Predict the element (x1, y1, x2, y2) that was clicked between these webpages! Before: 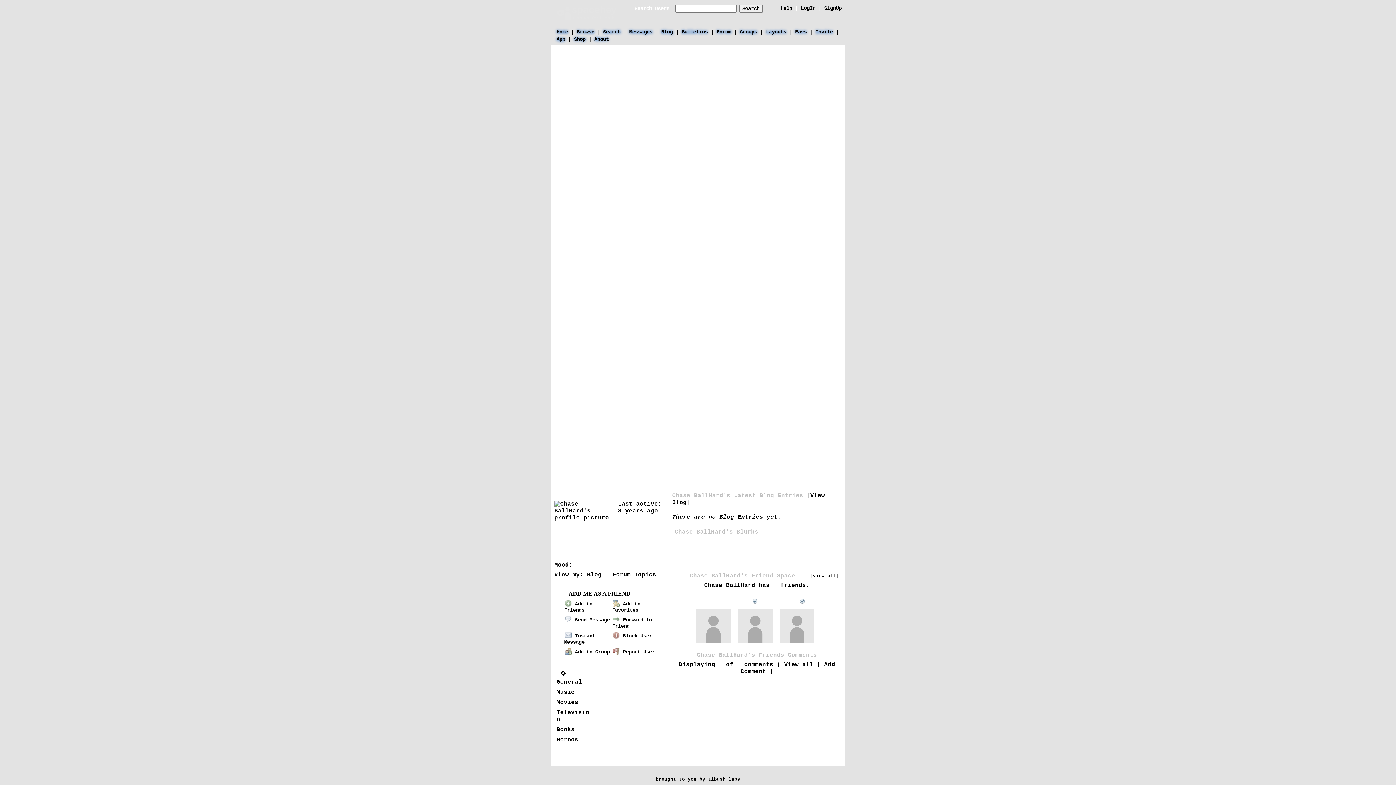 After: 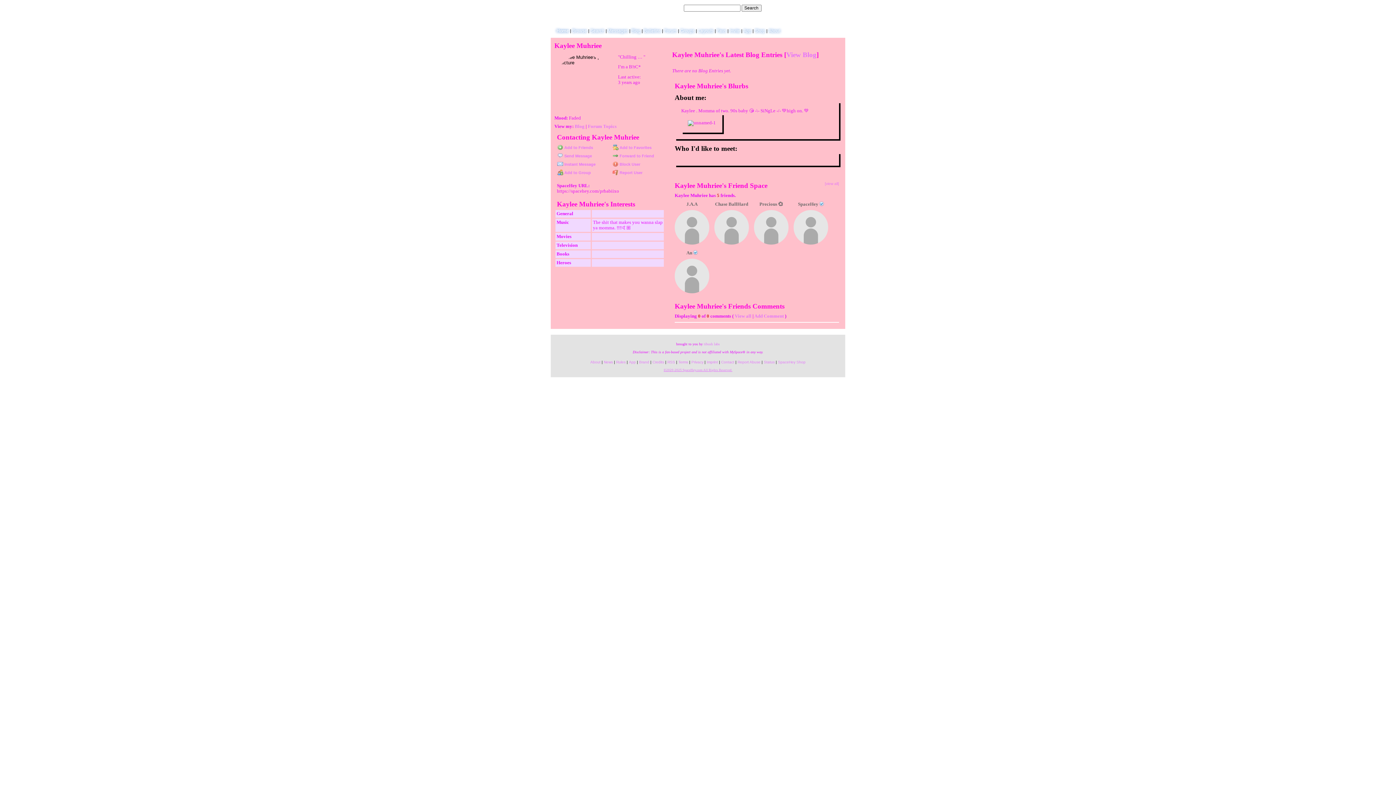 Action: bbox: (696, 609, 730, 643)